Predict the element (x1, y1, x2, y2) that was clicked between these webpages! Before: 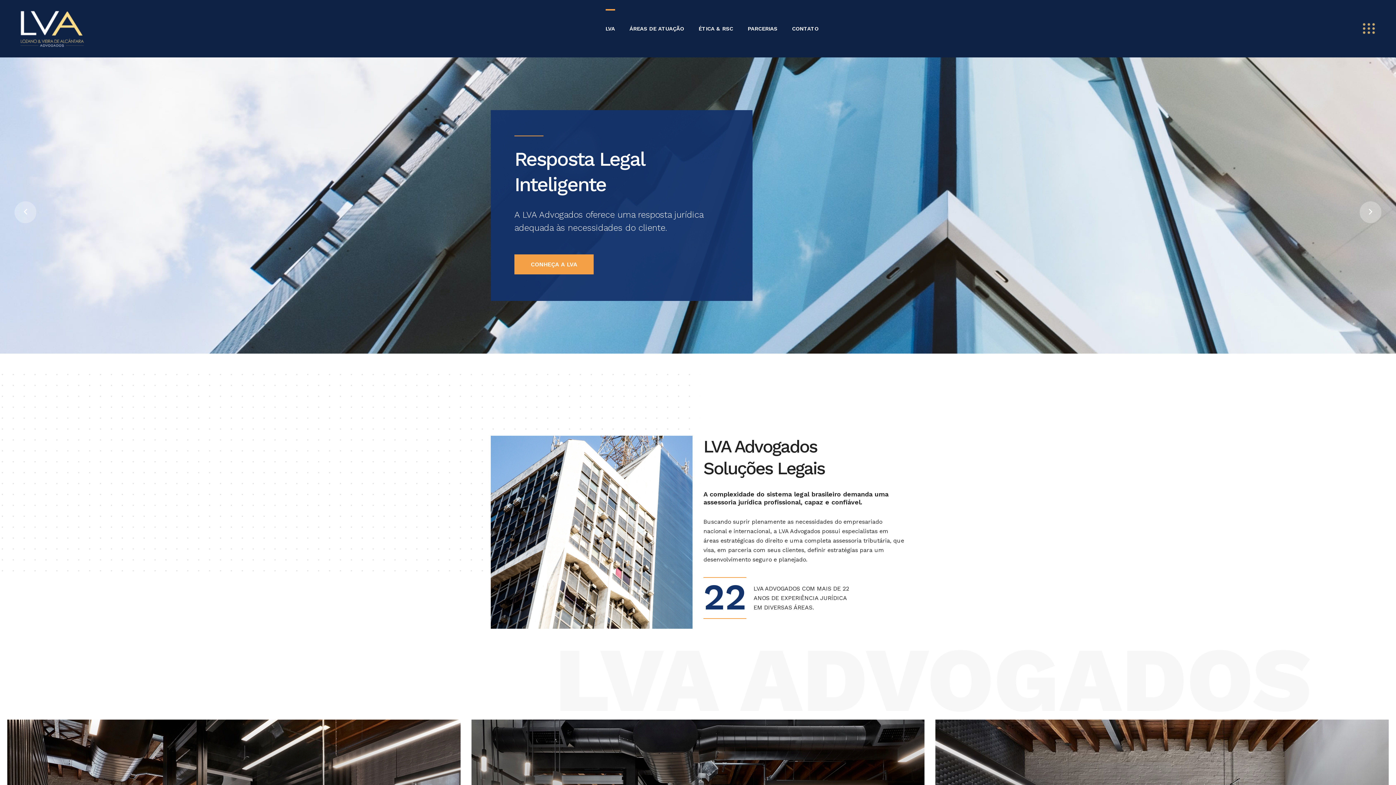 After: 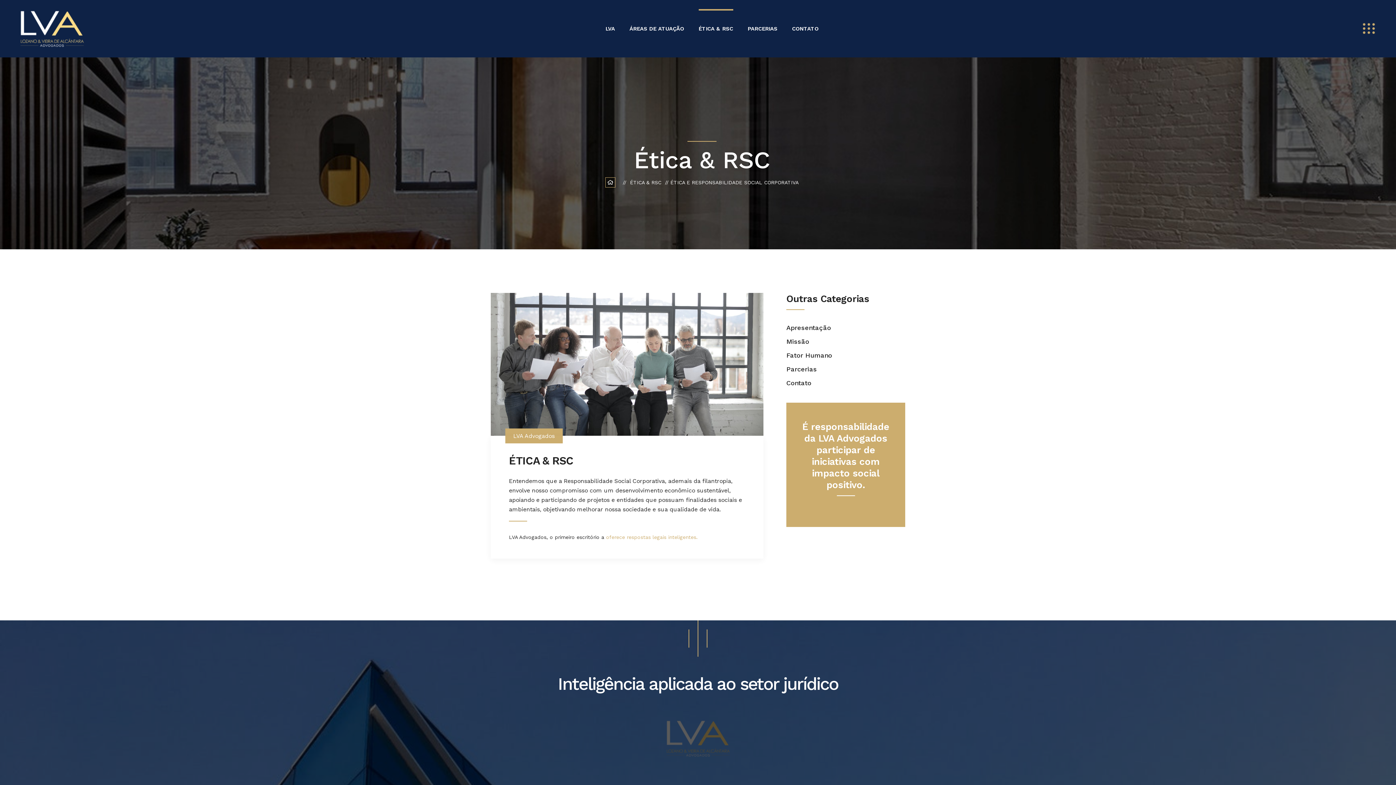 Action: label: ÉTICA & RSC bbox: (698, 22, 733, 35)